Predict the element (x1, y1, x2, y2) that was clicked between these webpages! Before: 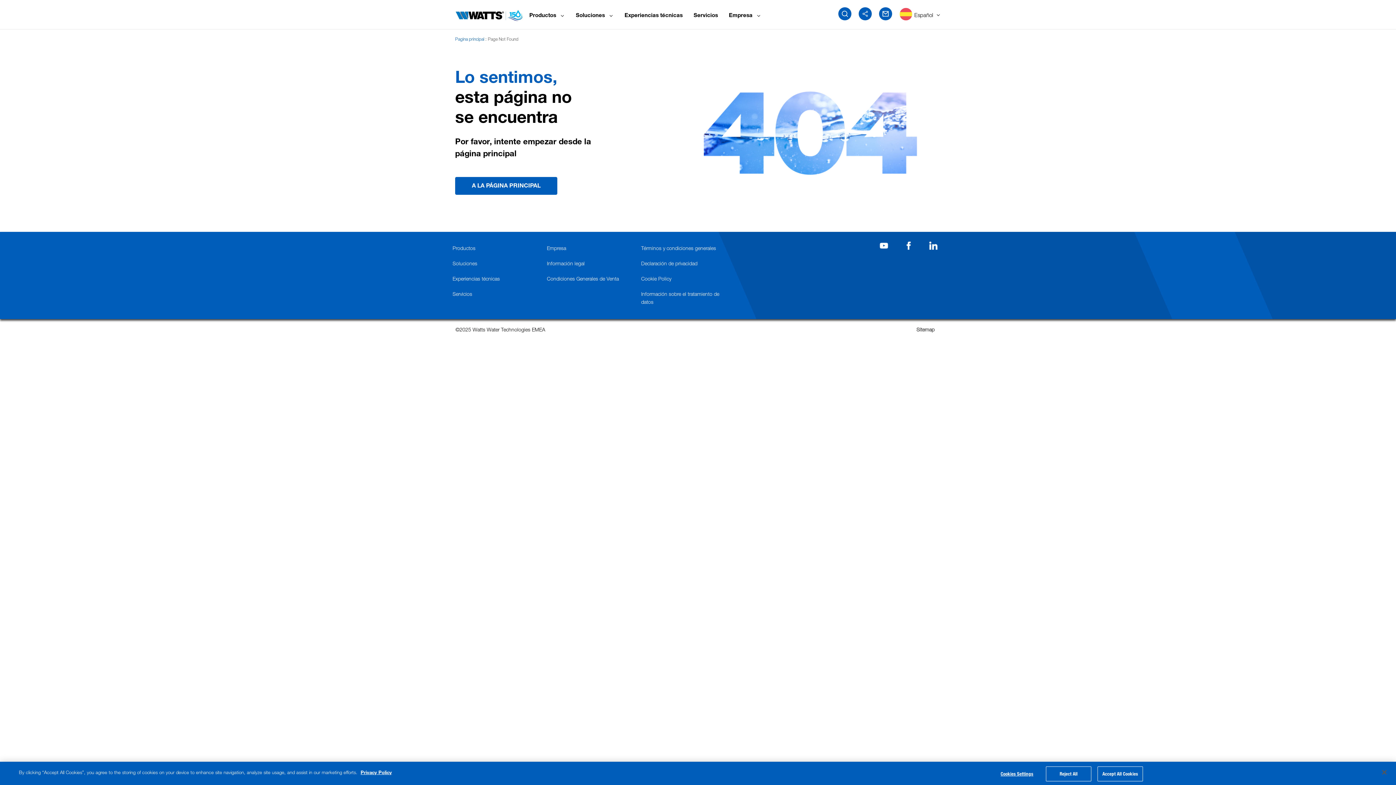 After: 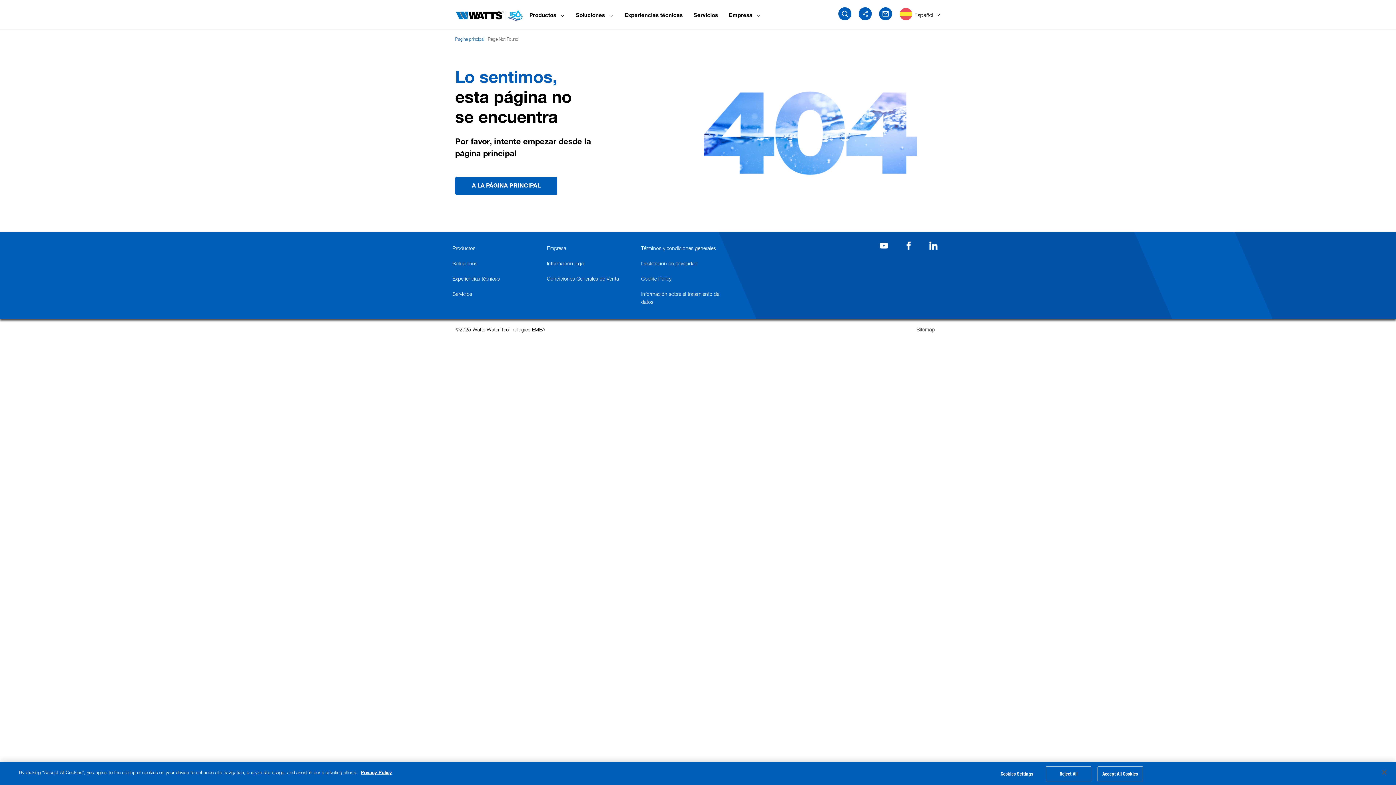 Action: bbox: (488, 34, 518, 42) label: Page Not Found